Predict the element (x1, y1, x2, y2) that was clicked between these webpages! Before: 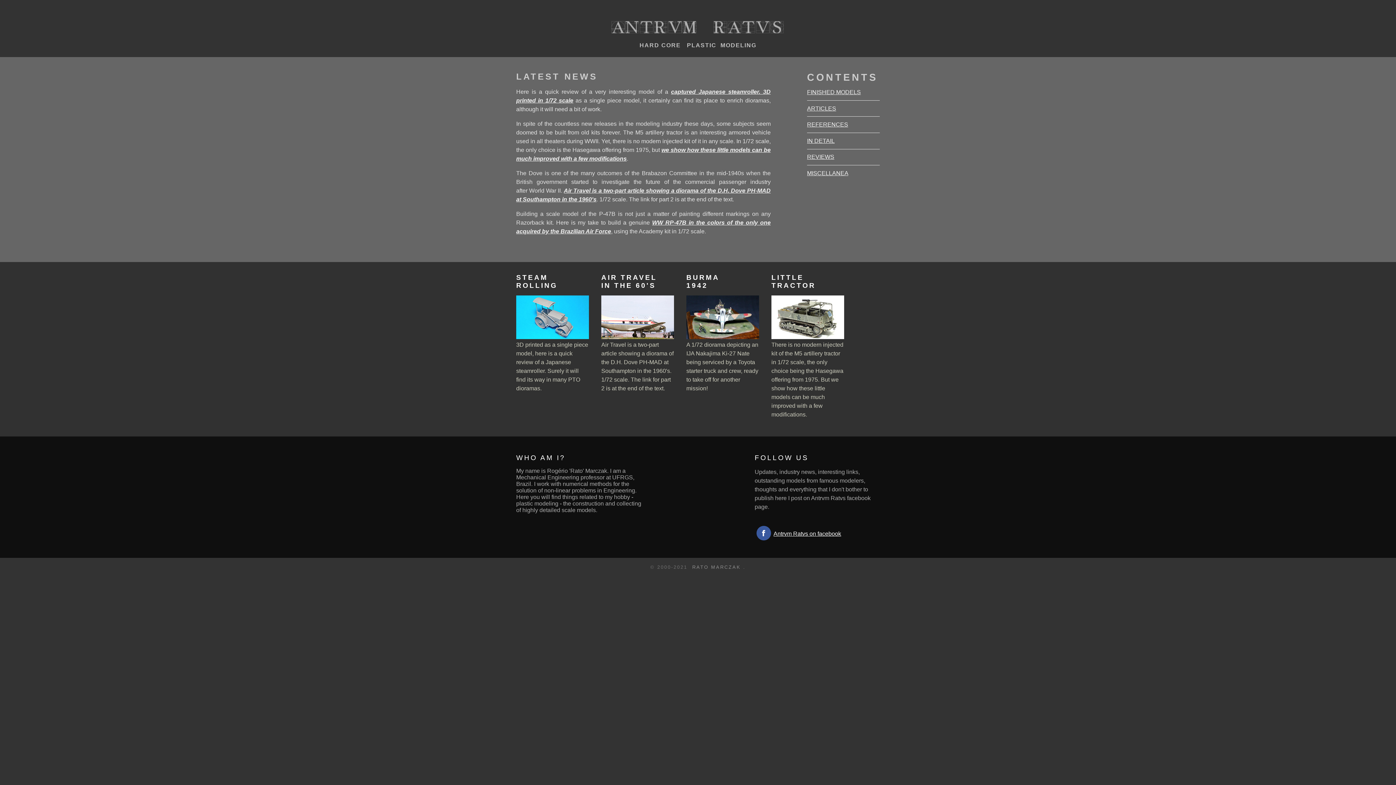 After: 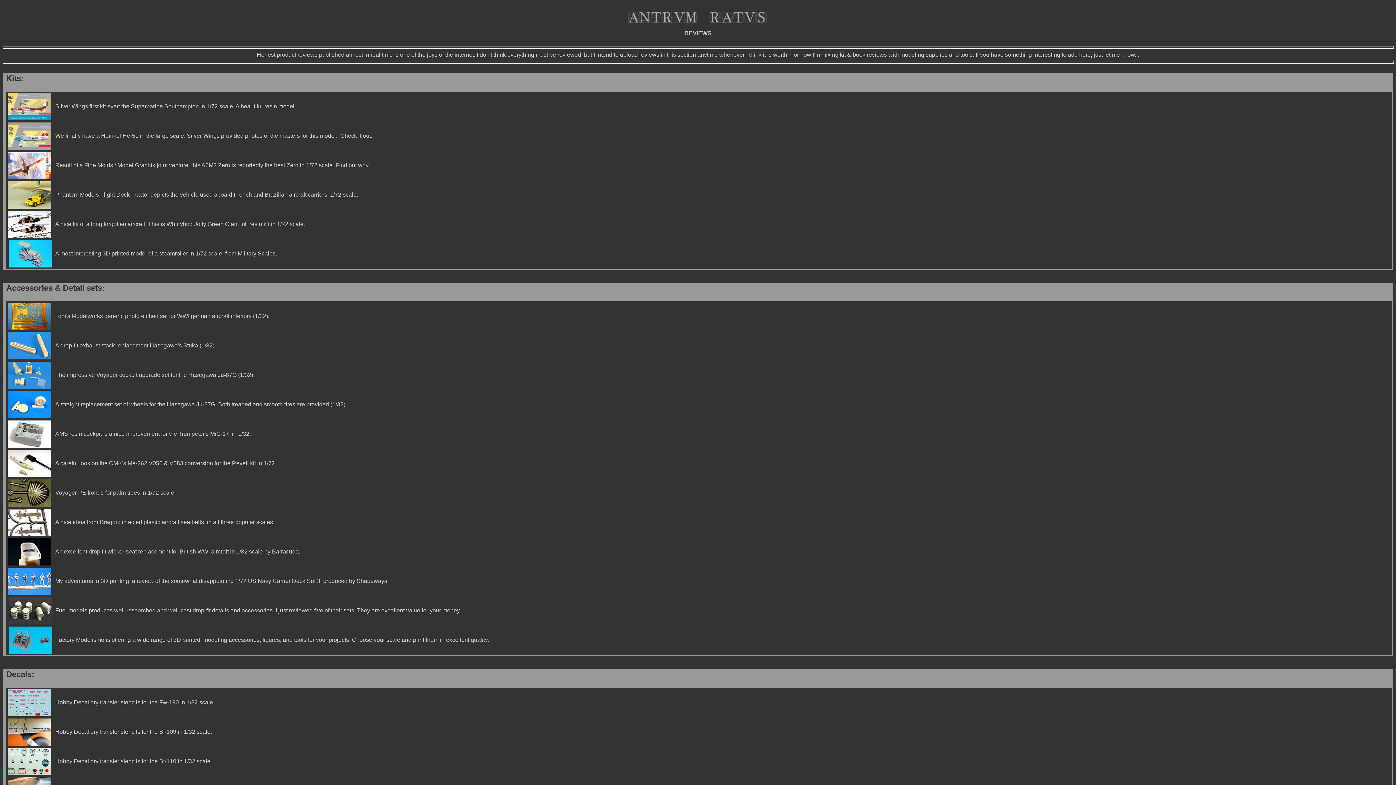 Action: bbox: (807, 153, 834, 160) label: REVIEWS